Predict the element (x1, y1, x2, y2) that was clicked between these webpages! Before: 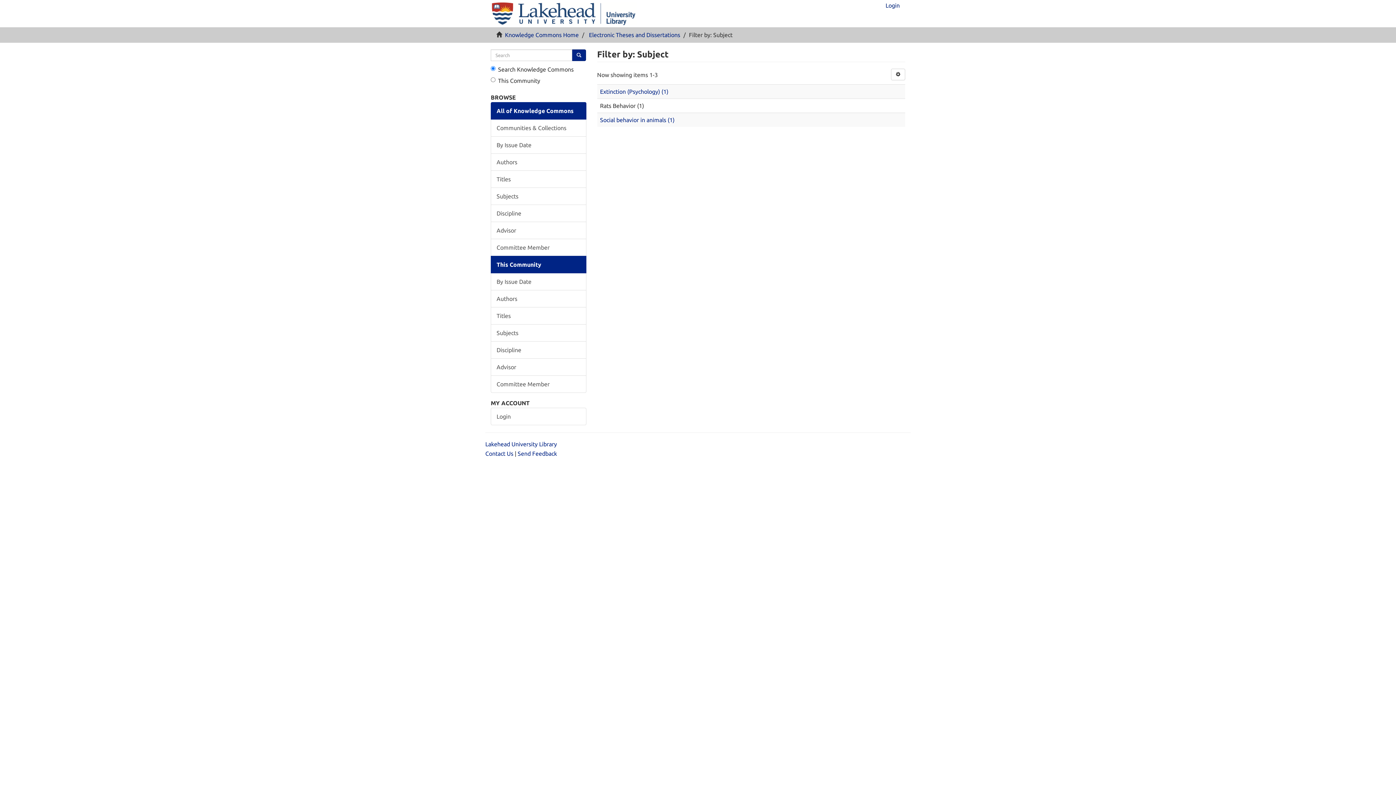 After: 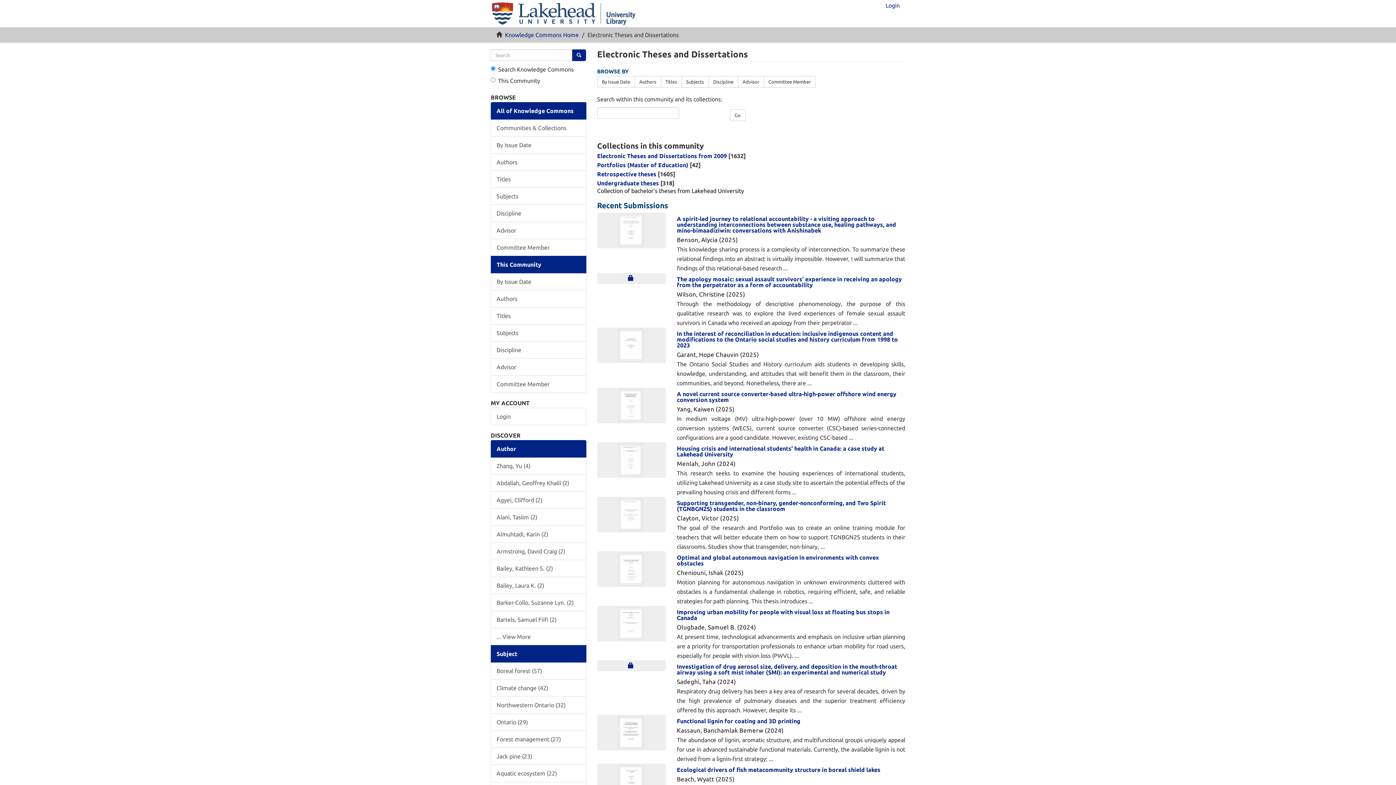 Action: bbox: (589, 31, 680, 38) label: Electronic Theses and Dissertations